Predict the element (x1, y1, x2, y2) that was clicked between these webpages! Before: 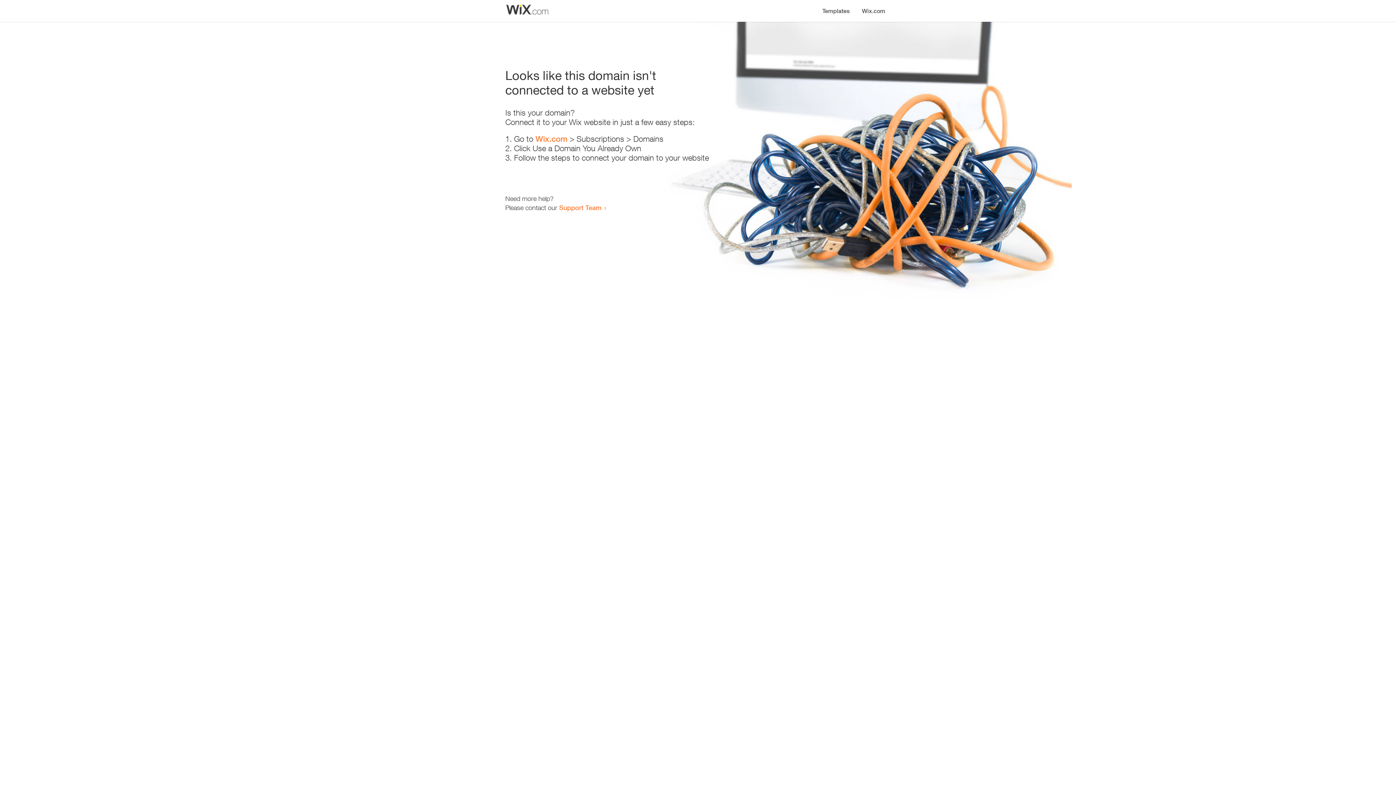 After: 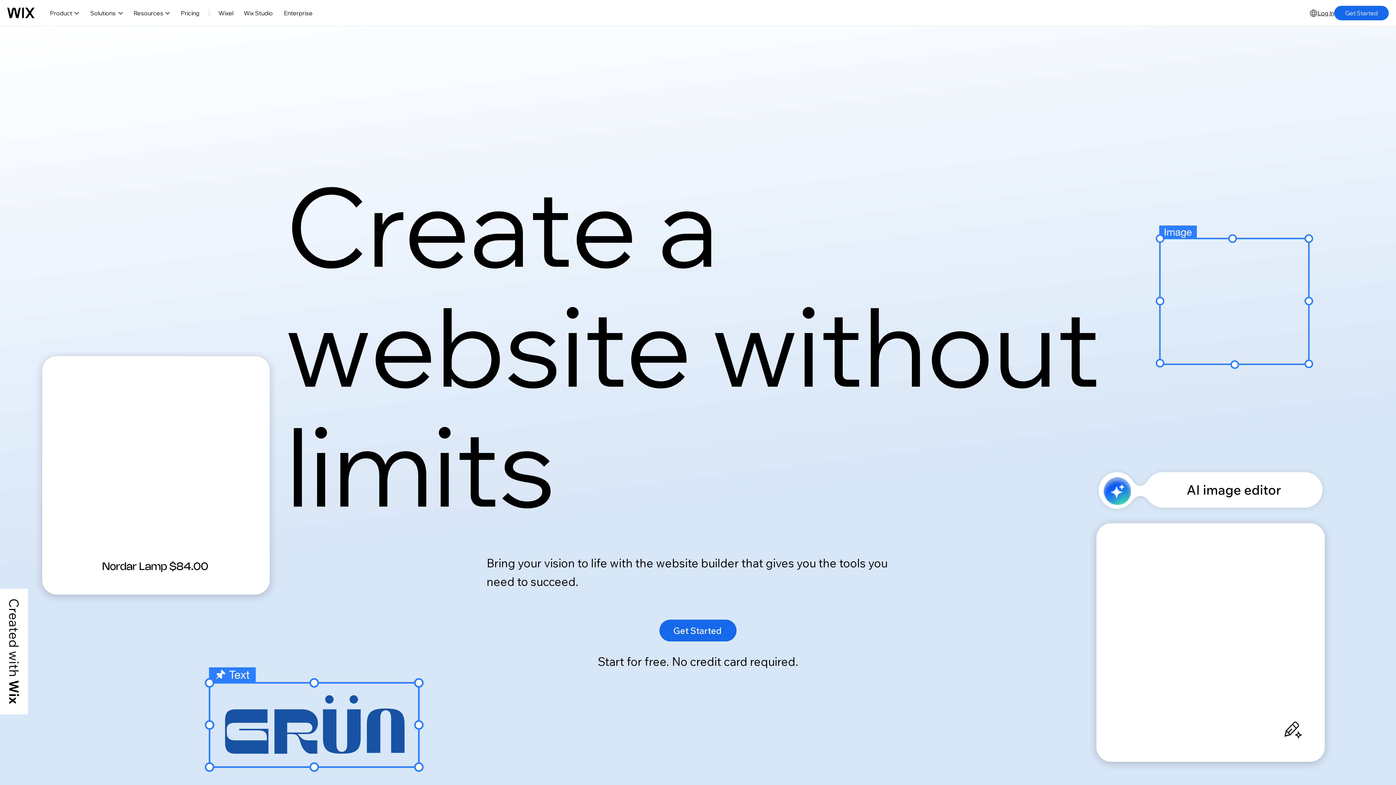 Action: label: Wix.com bbox: (535, 134, 567, 143)